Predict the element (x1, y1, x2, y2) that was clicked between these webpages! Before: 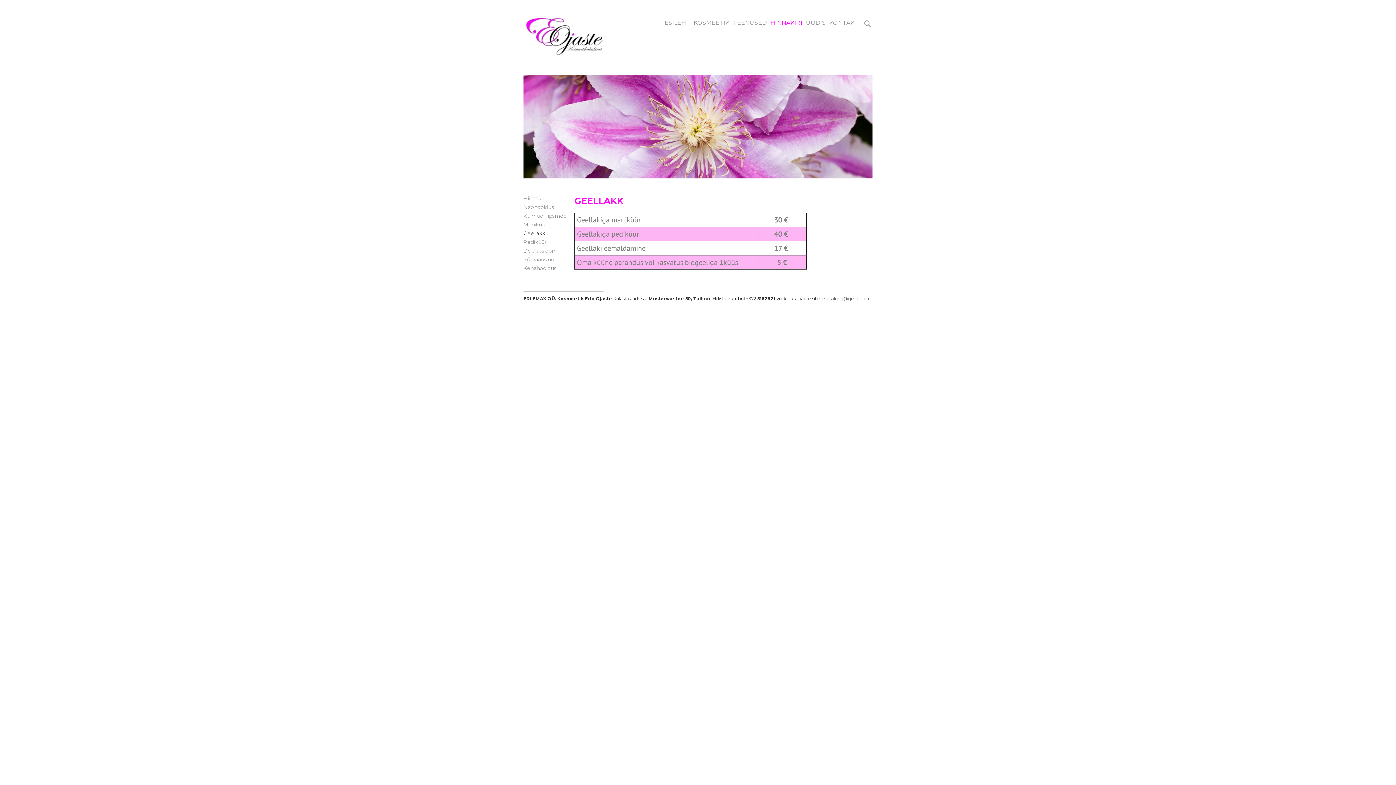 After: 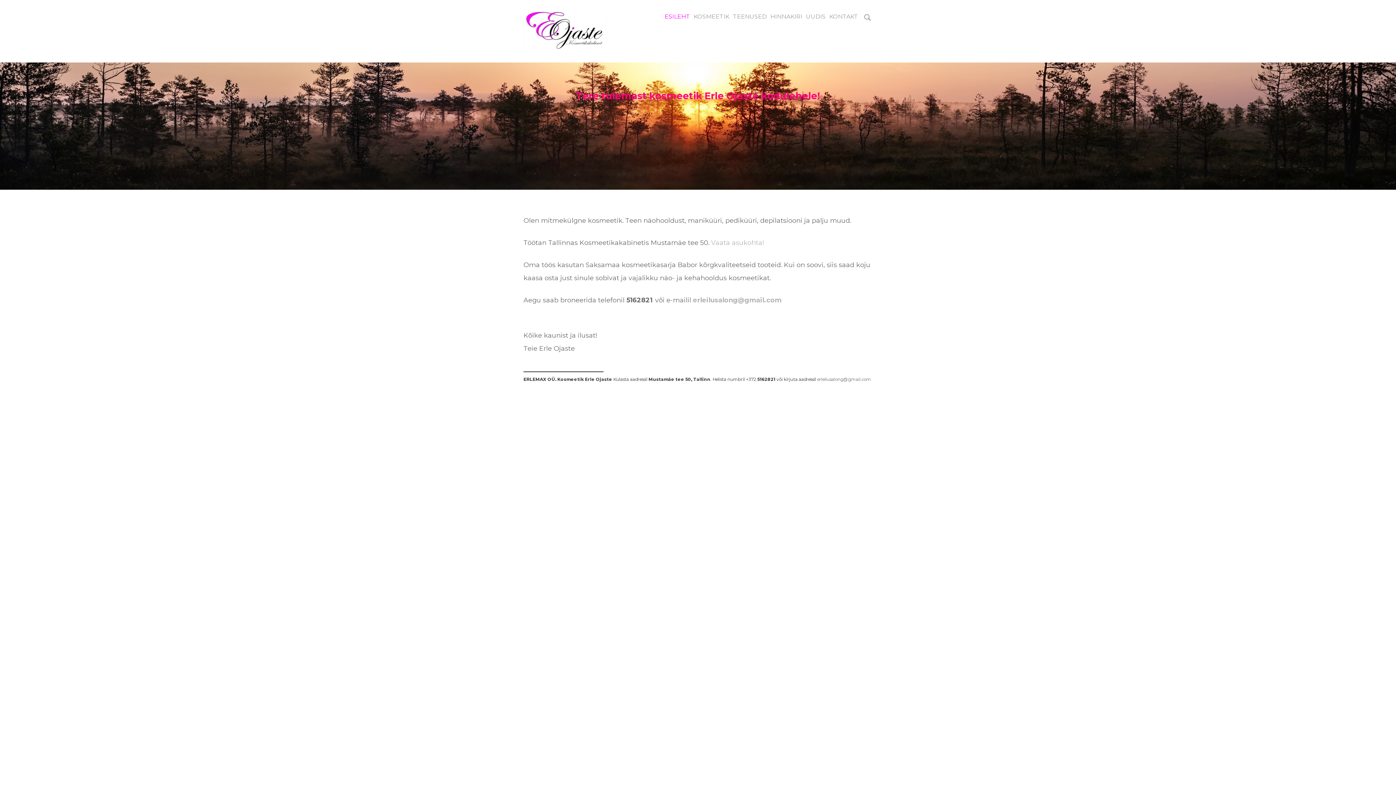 Action: bbox: (664, 19, 690, 25) label: ESILEHT